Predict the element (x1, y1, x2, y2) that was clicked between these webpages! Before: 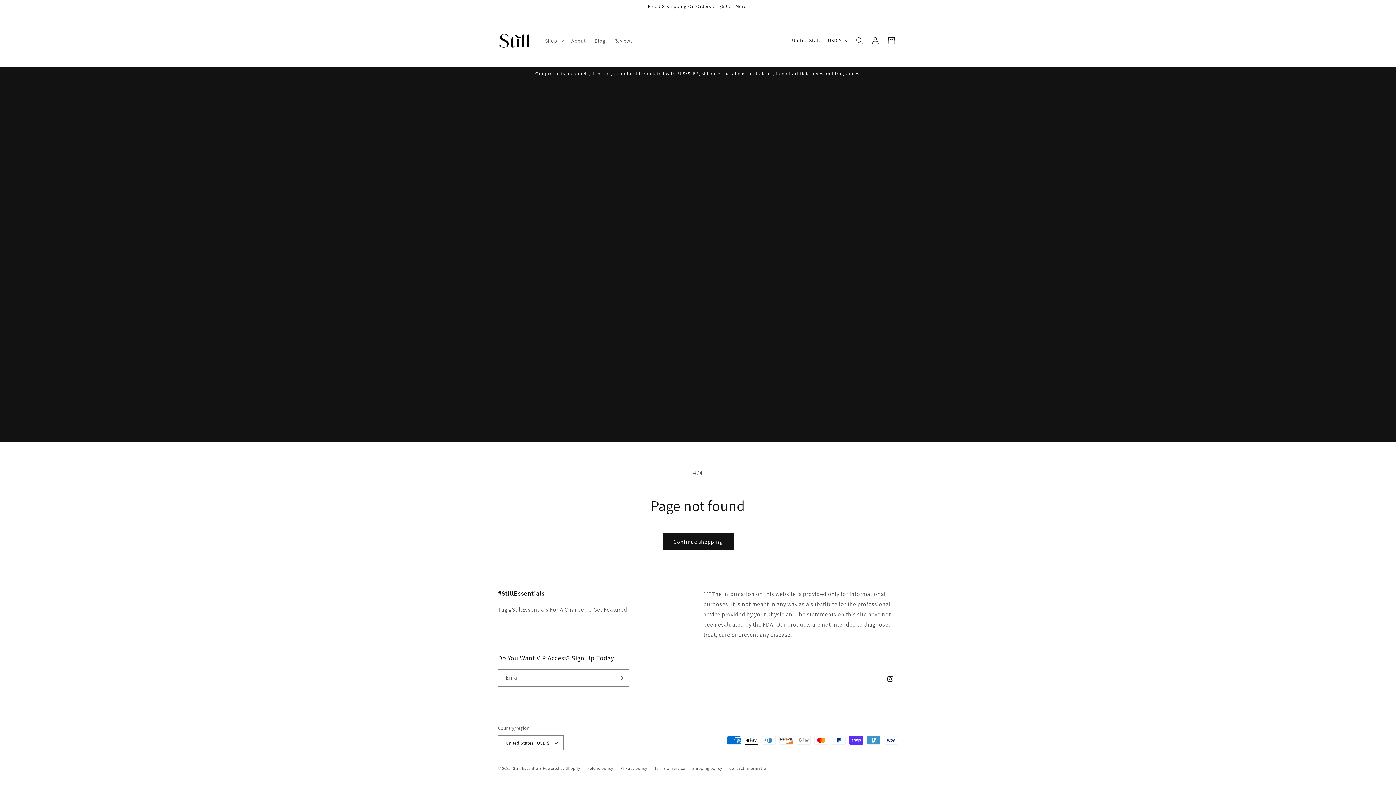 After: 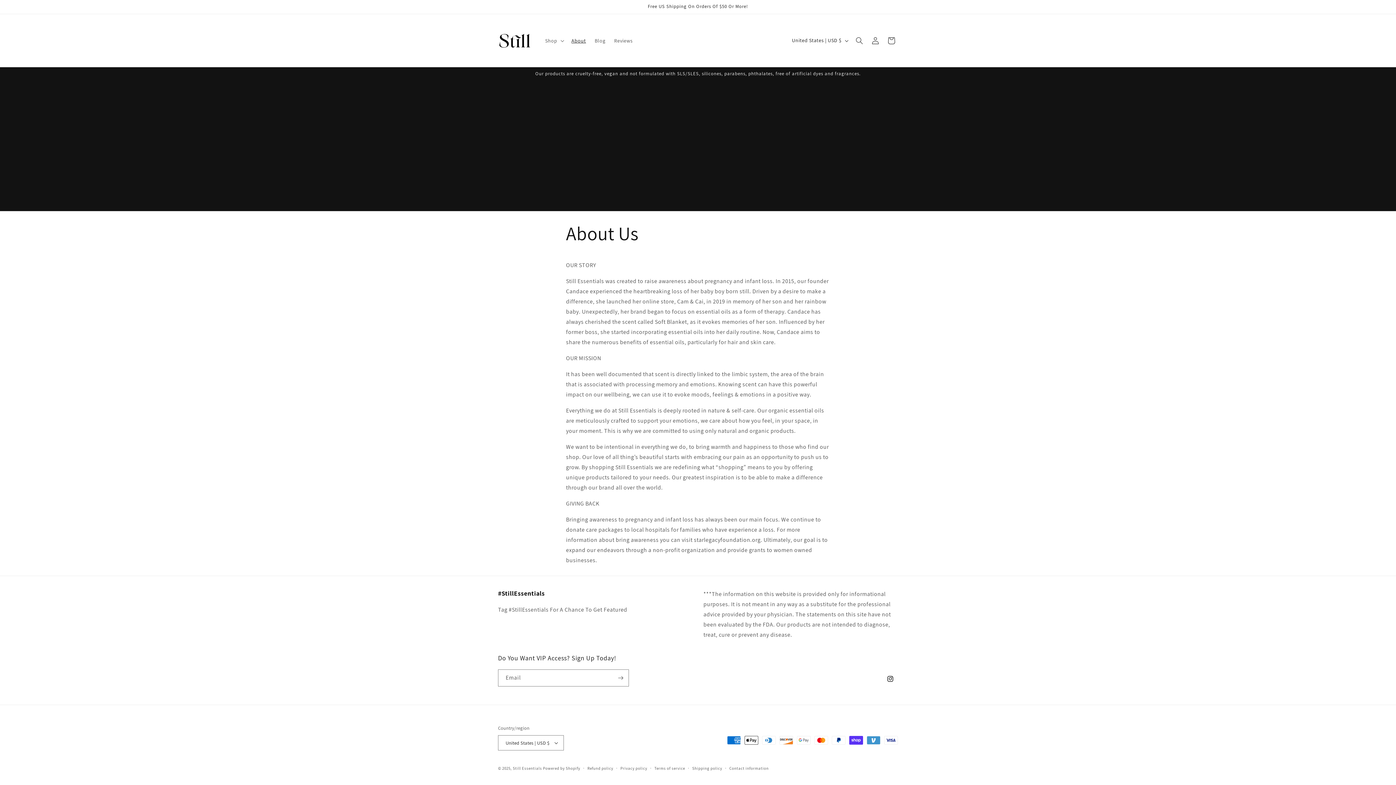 Action: label: About bbox: (567, 32, 590, 48)